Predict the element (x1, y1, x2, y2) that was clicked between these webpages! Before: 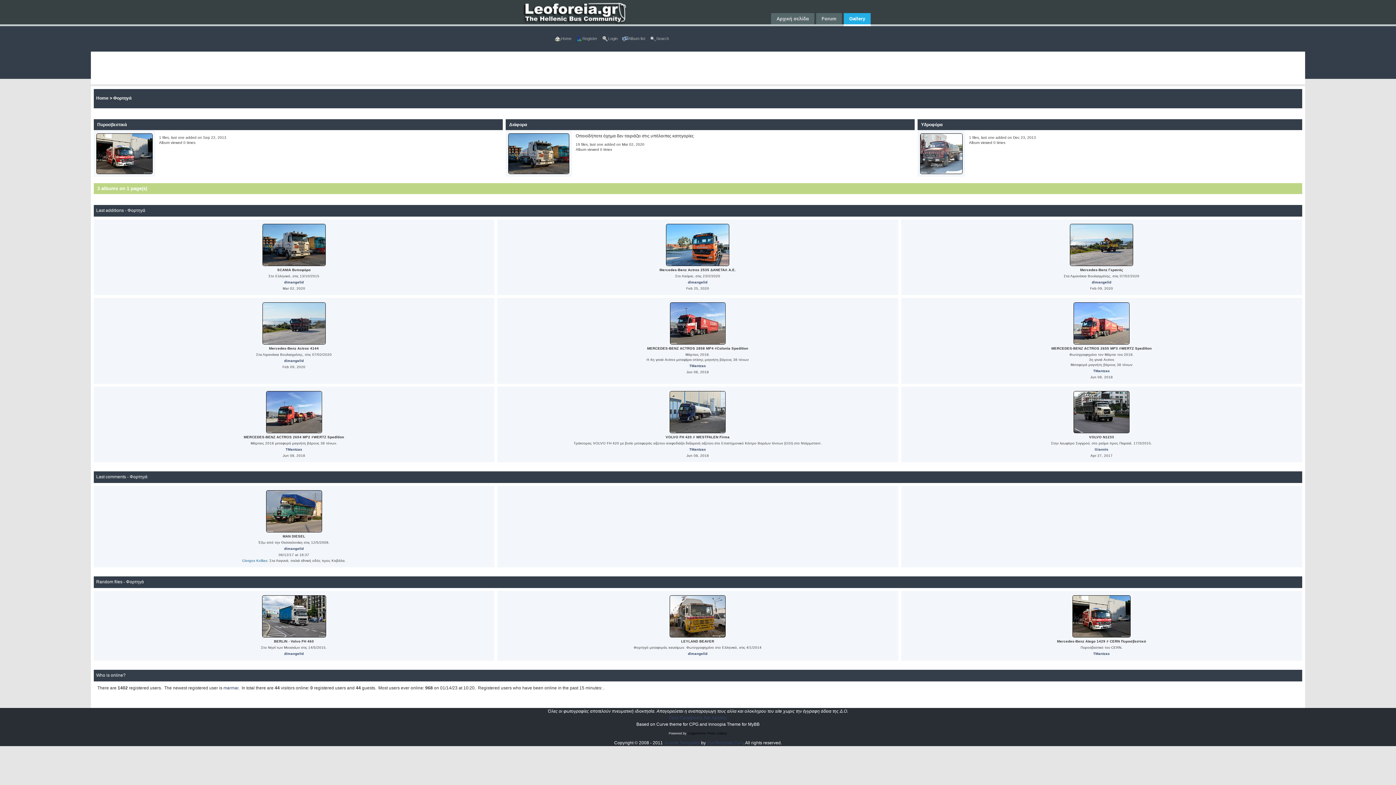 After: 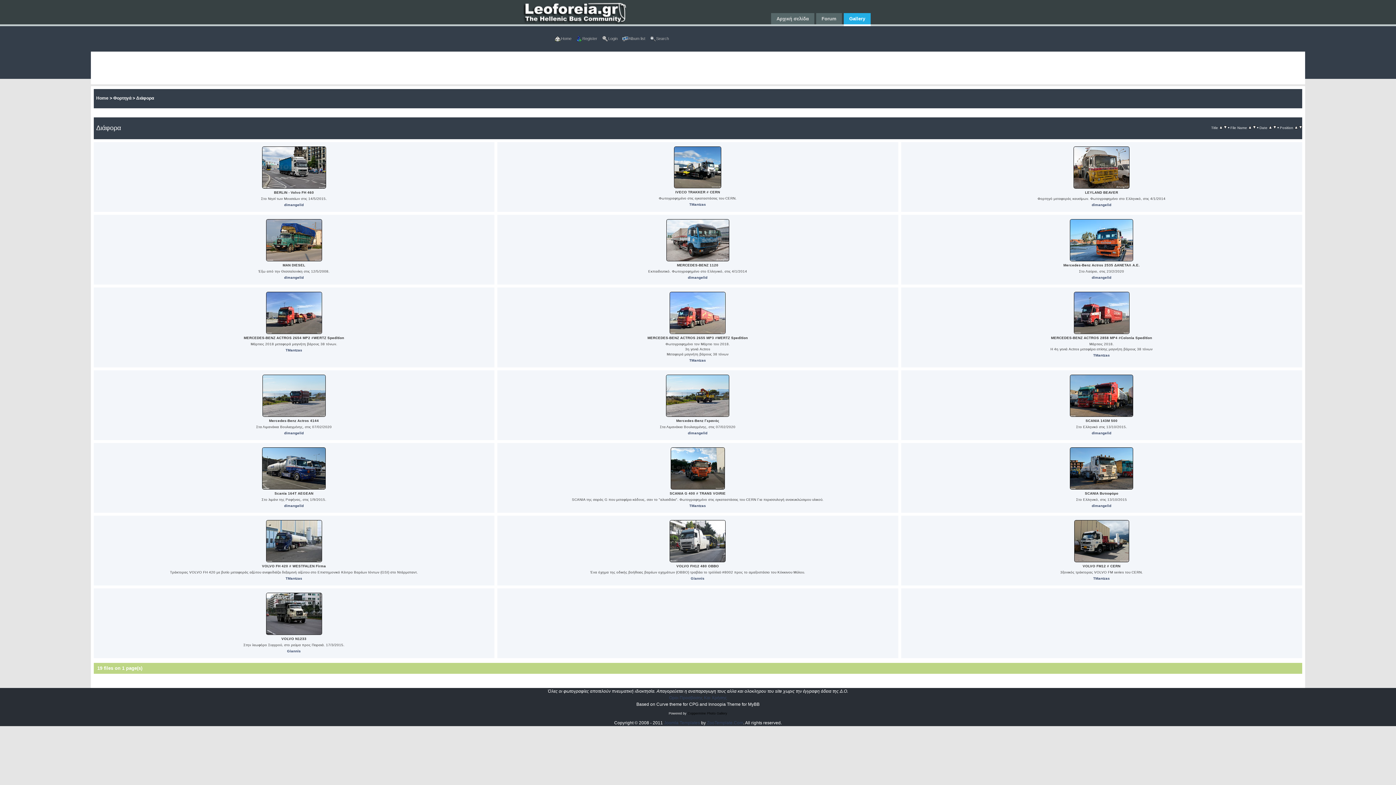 Action: bbox: (509, 122, 527, 127) label: Διάφορα